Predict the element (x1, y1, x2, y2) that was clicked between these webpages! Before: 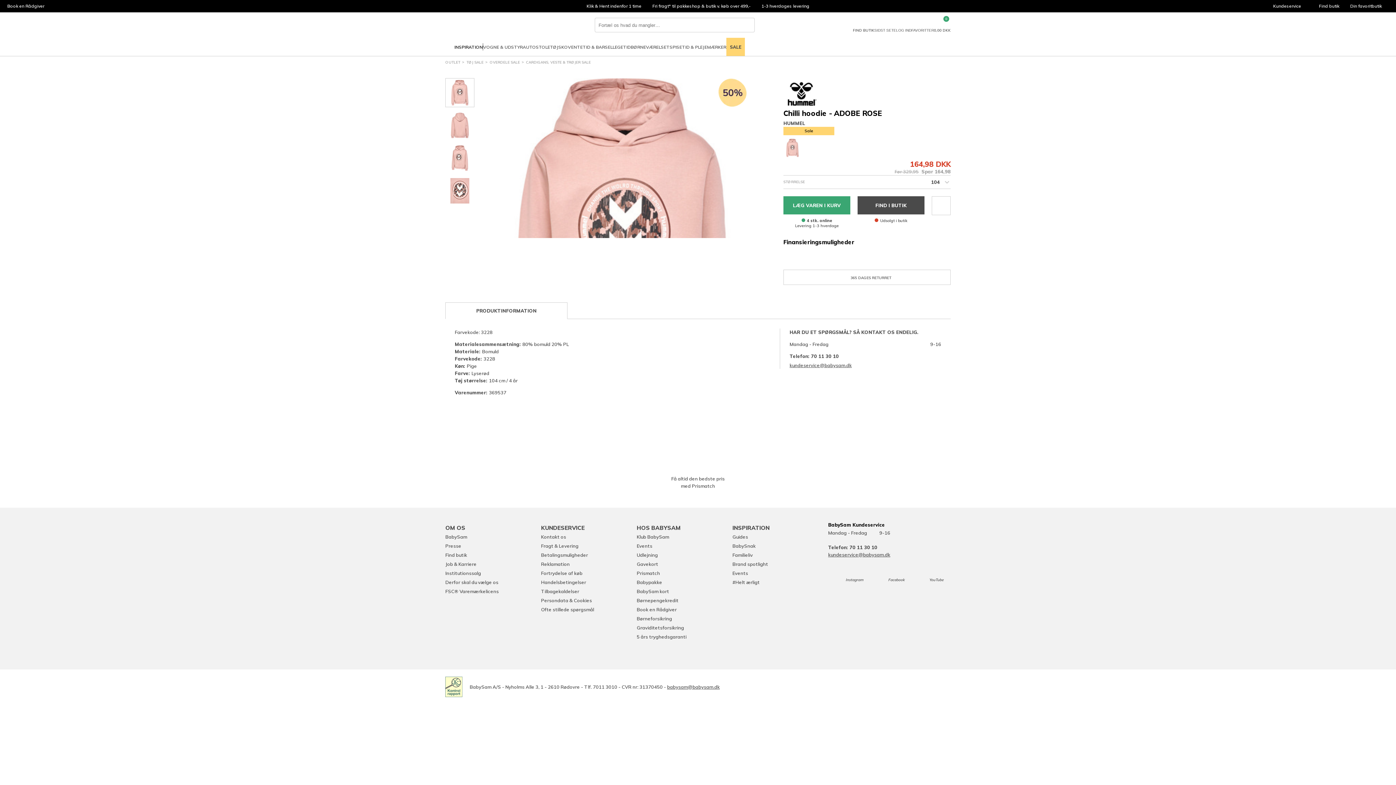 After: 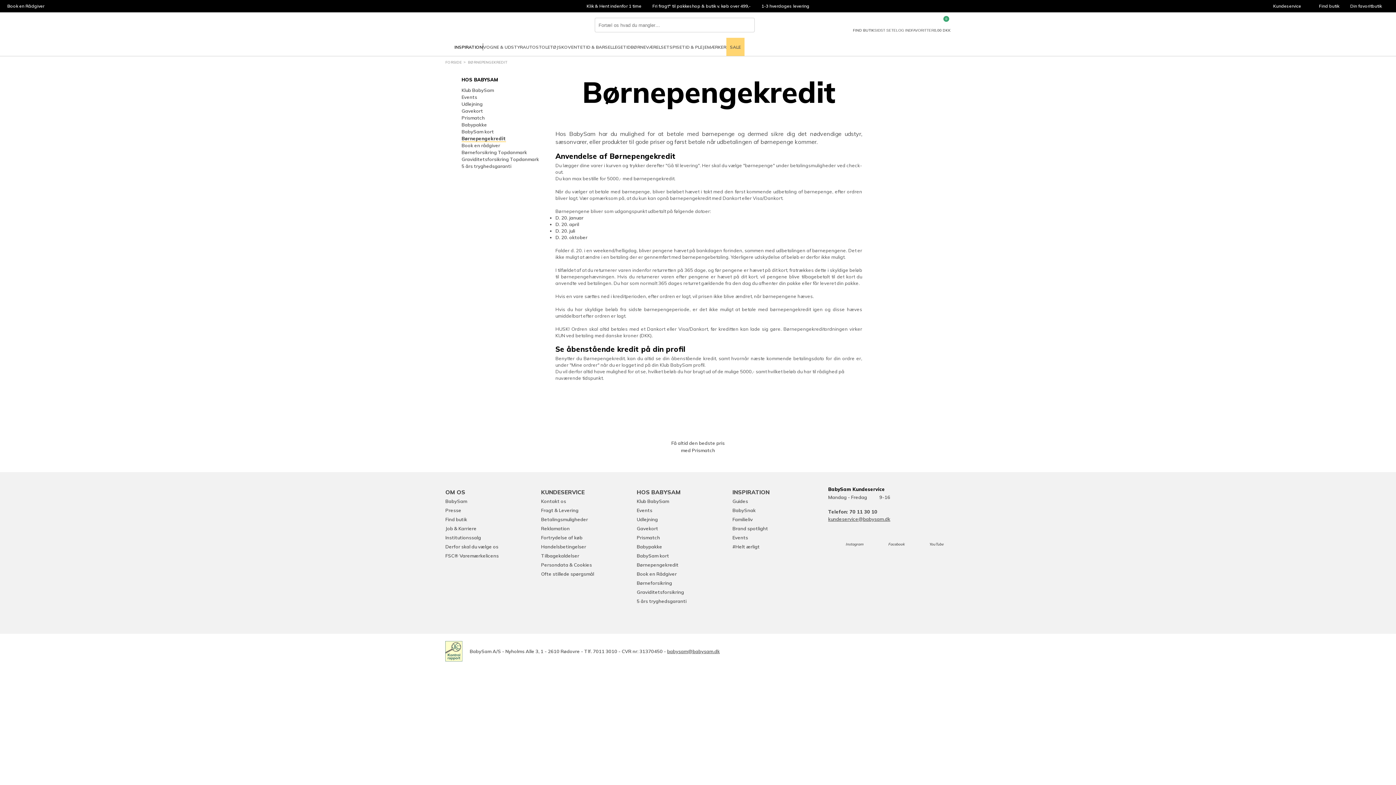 Action: label: Børnepengekredit bbox: (636, 597, 678, 604)